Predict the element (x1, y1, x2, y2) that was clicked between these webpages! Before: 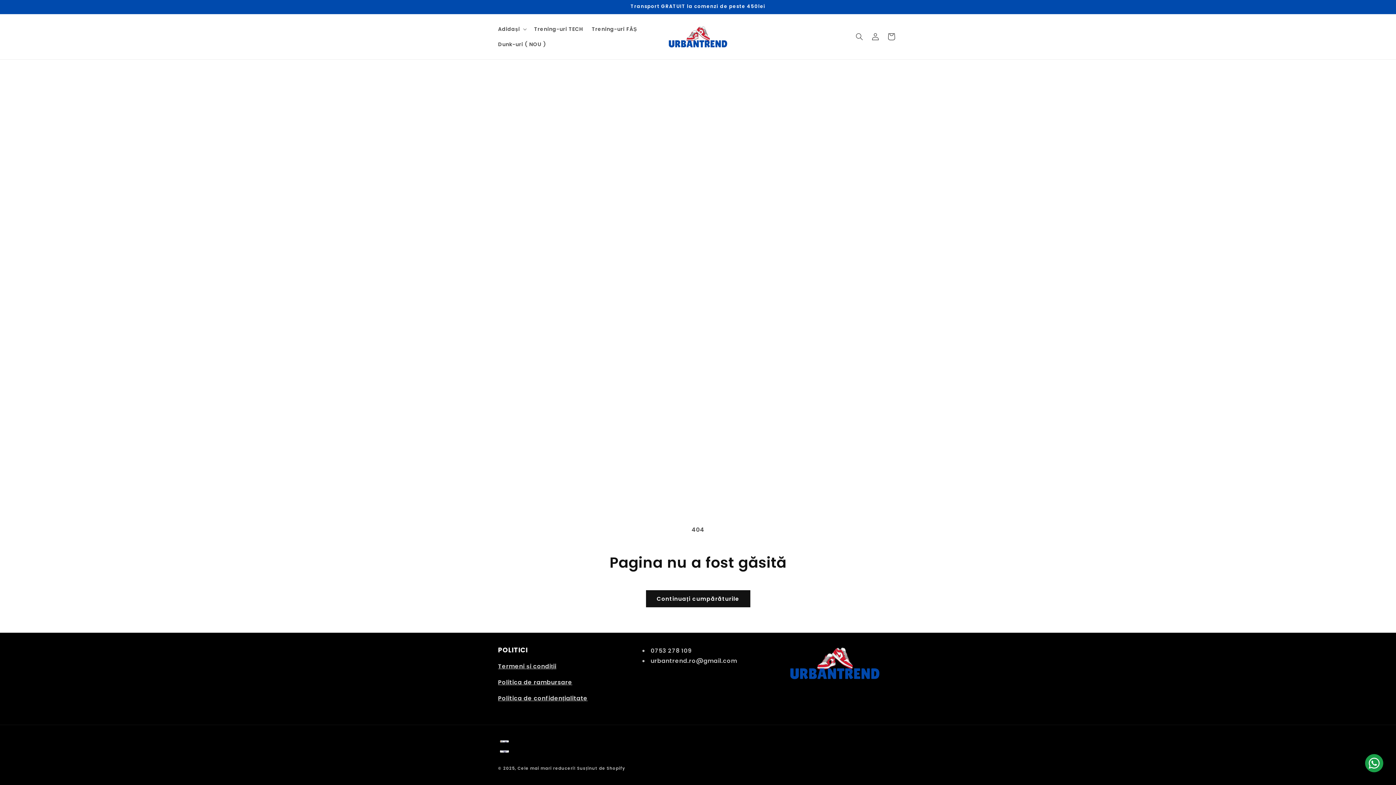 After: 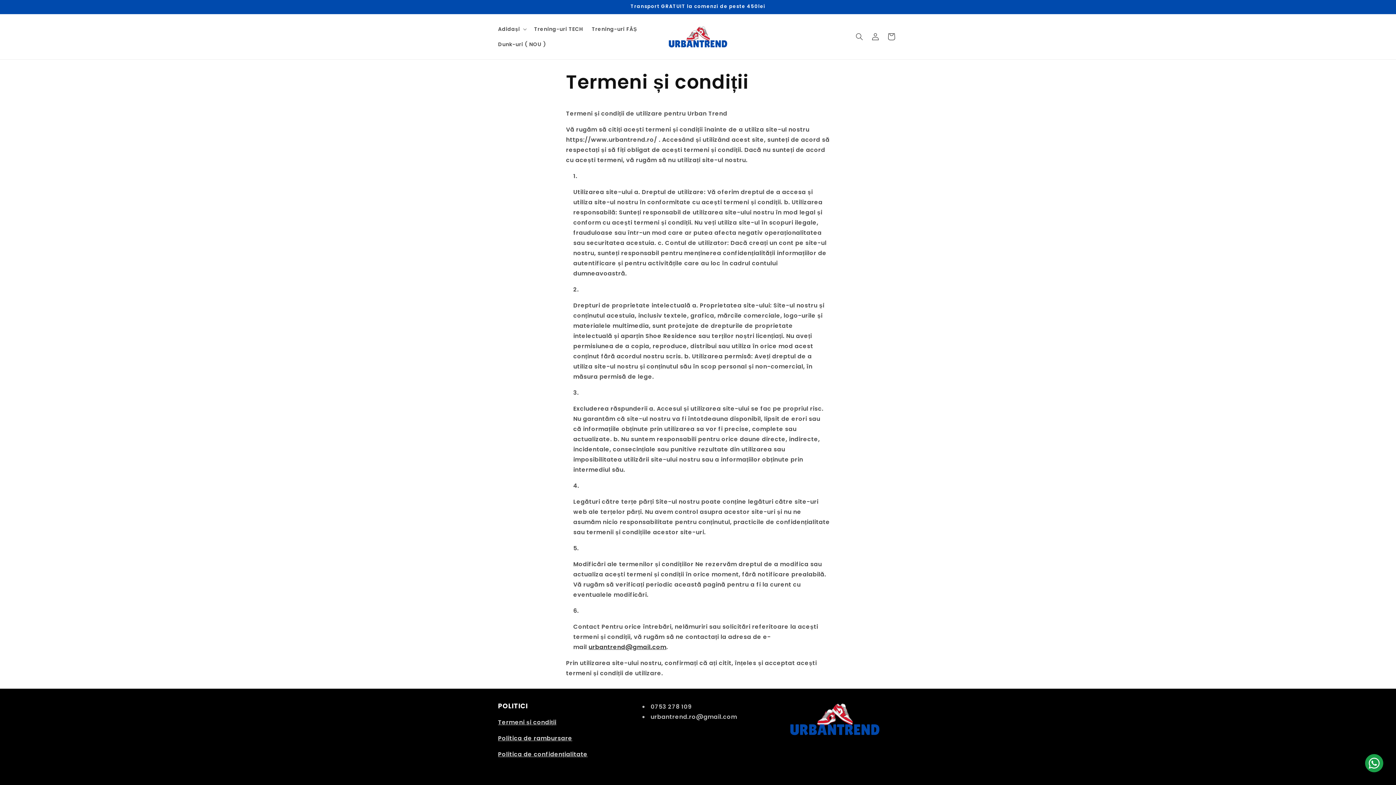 Action: label: Termeni și condiții bbox: (498, 662, 556, 670)